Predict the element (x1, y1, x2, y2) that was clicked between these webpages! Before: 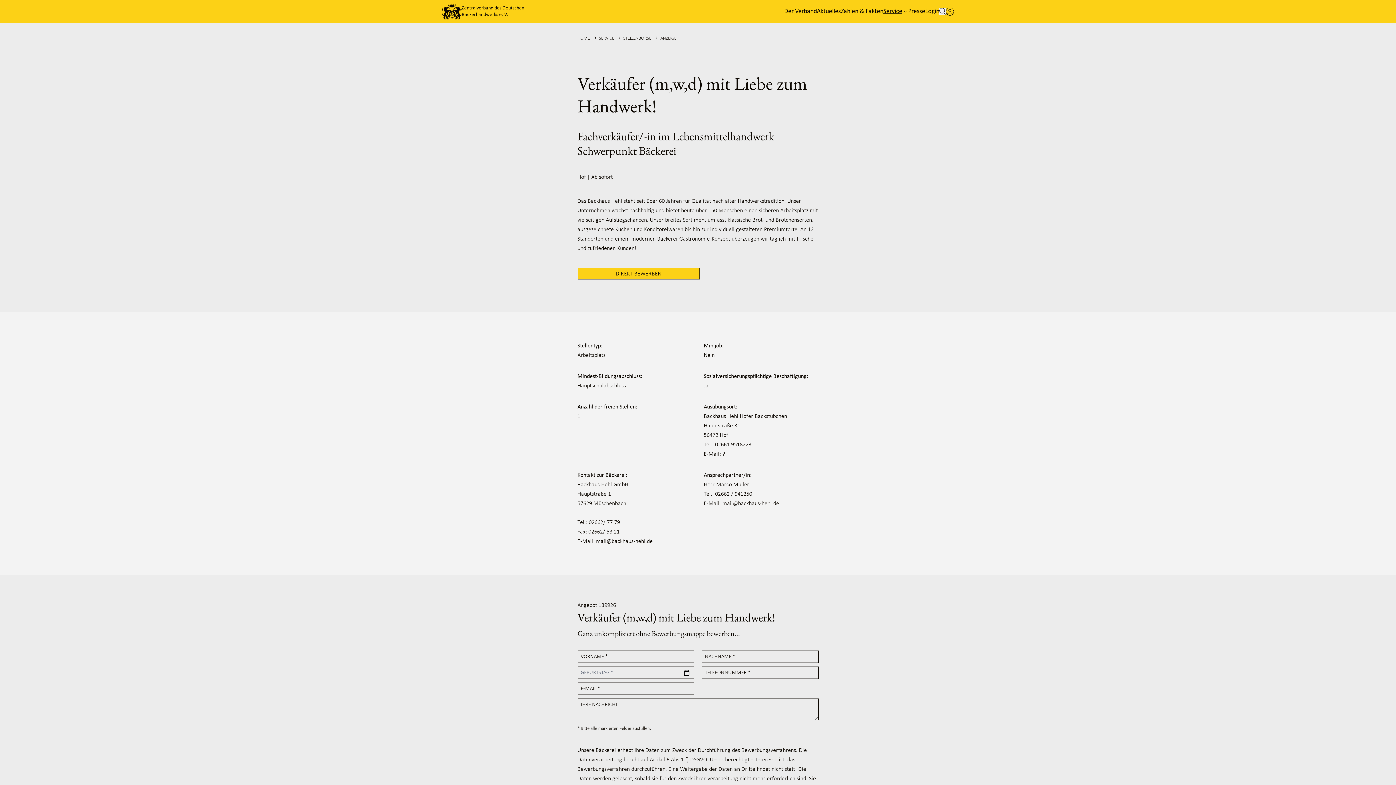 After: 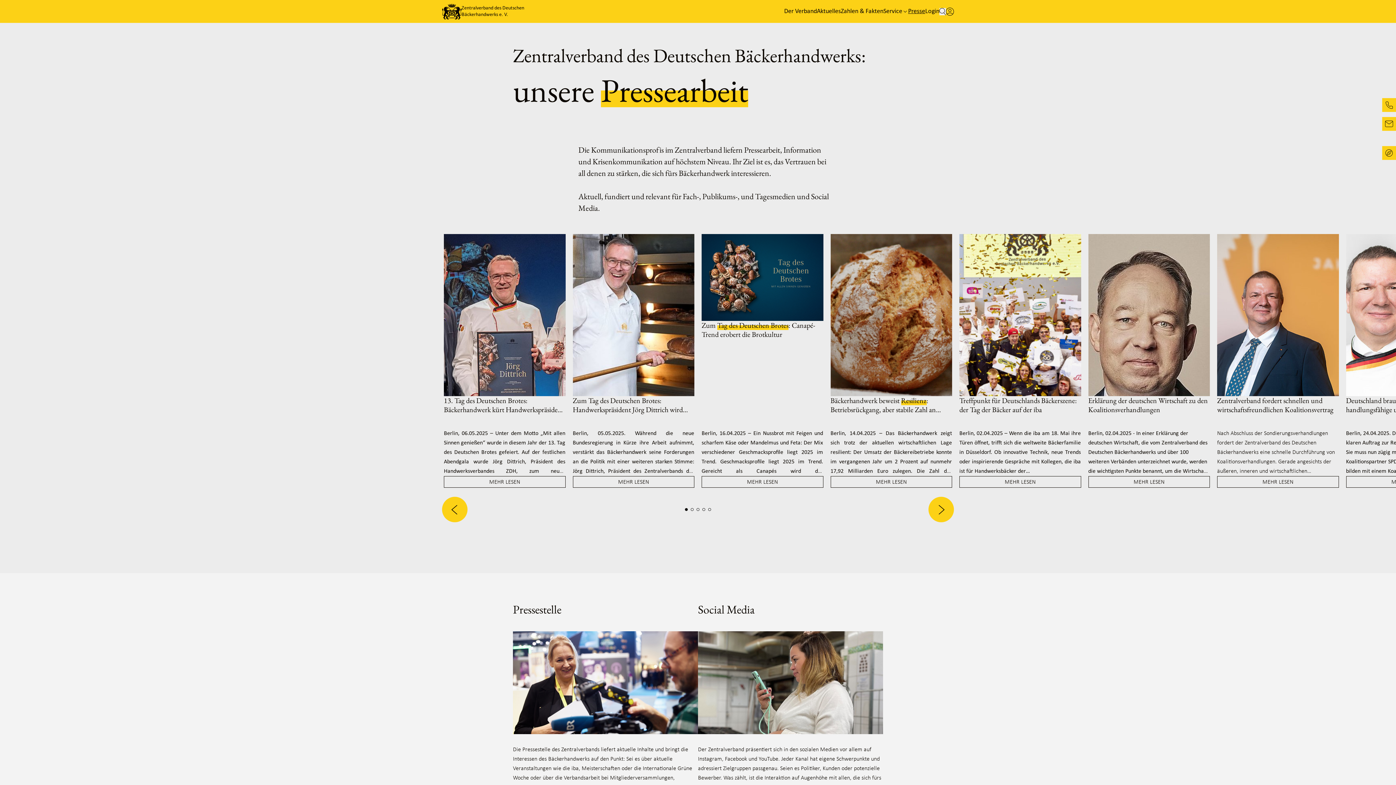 Action: bbox: (908, 6, 925, 16) label: Presse